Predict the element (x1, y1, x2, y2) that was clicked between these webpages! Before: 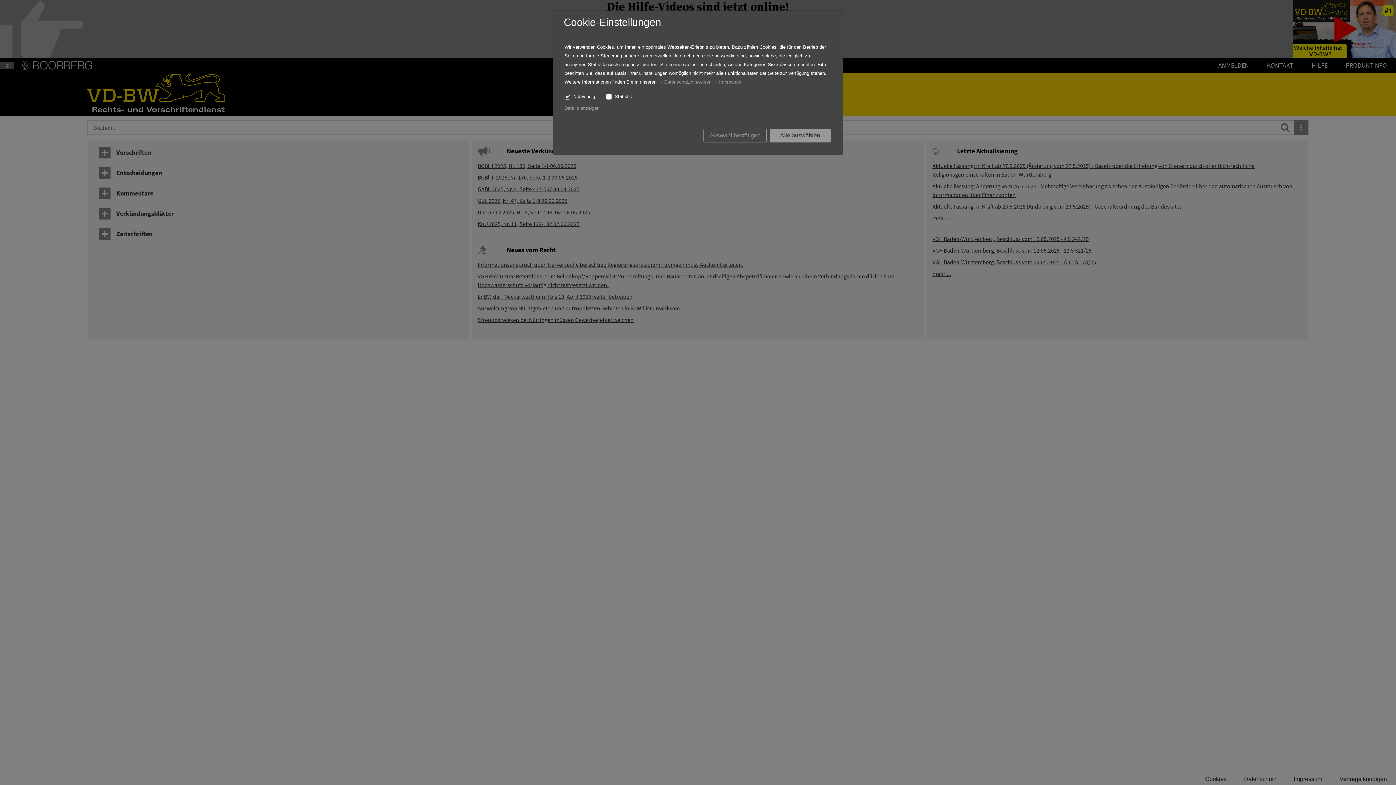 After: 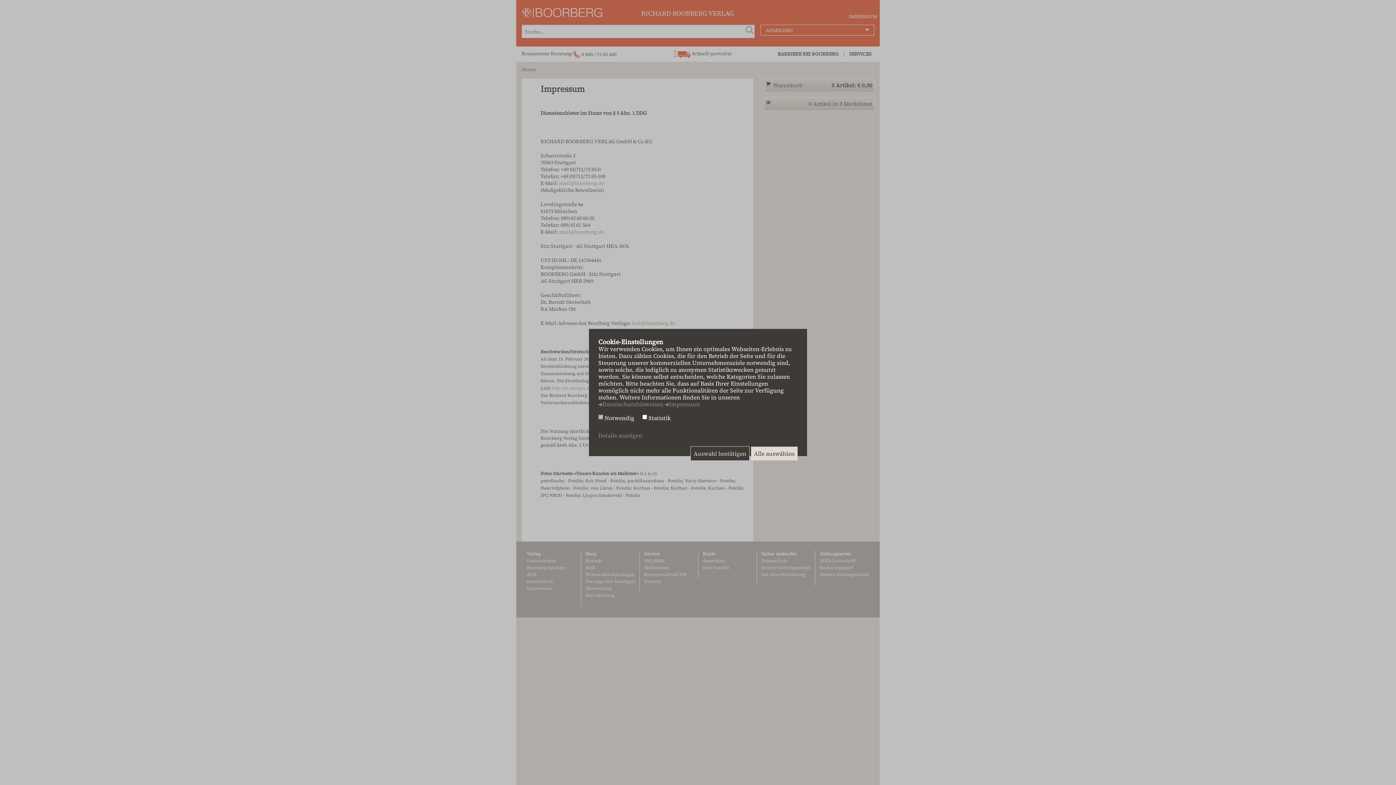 Action: bbox: (719, 79, 742, 84) label: Impressum